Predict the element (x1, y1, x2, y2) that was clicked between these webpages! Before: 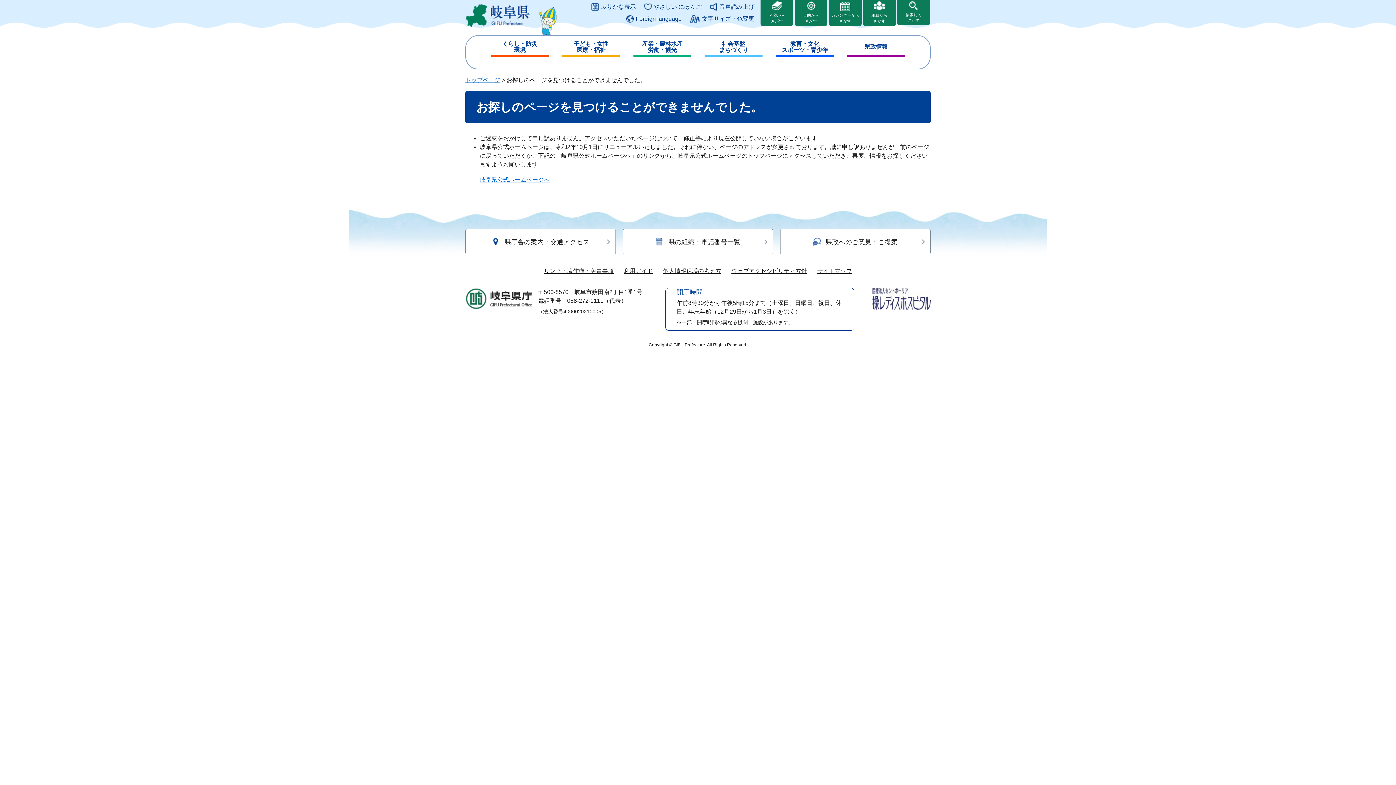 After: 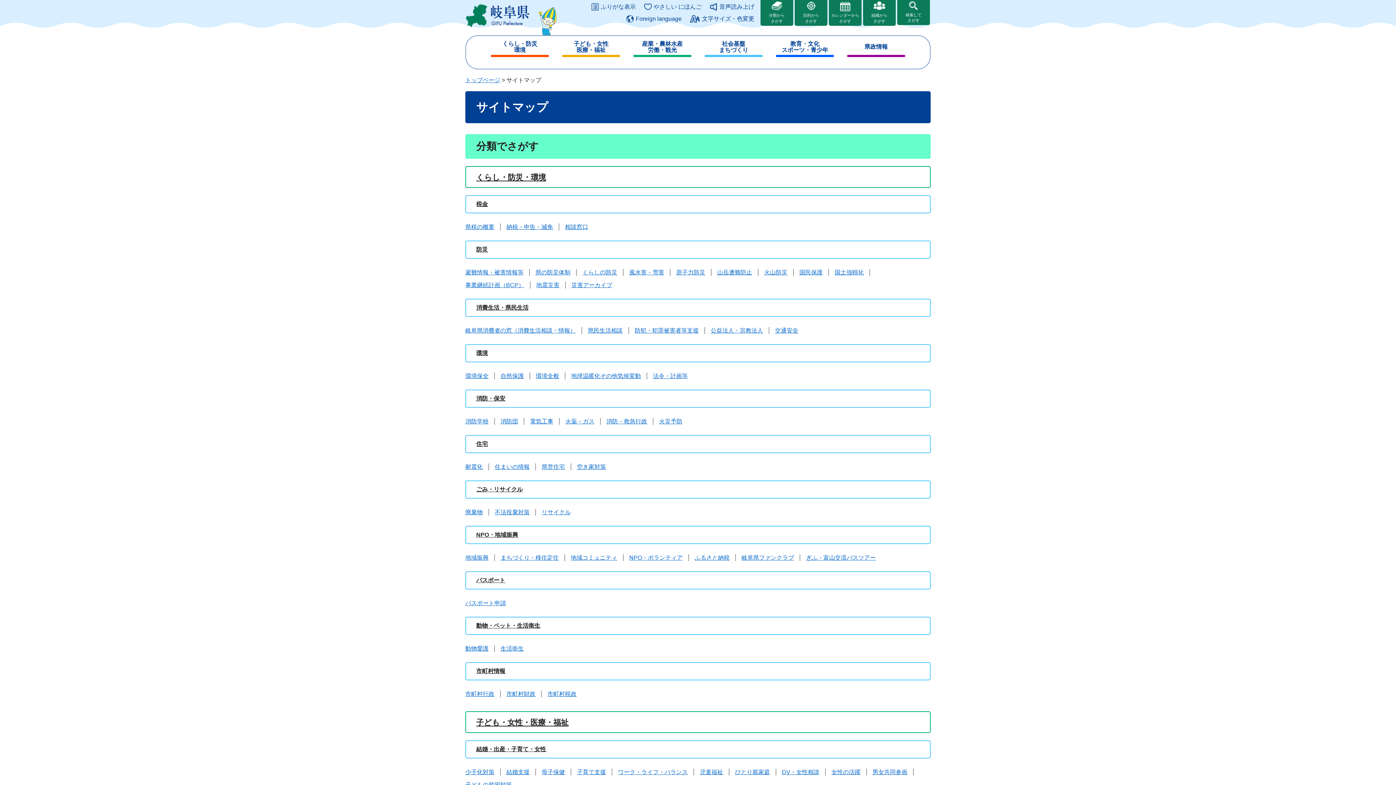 Action: bbox: (817, 268, 852, 274) label: サイトマップ